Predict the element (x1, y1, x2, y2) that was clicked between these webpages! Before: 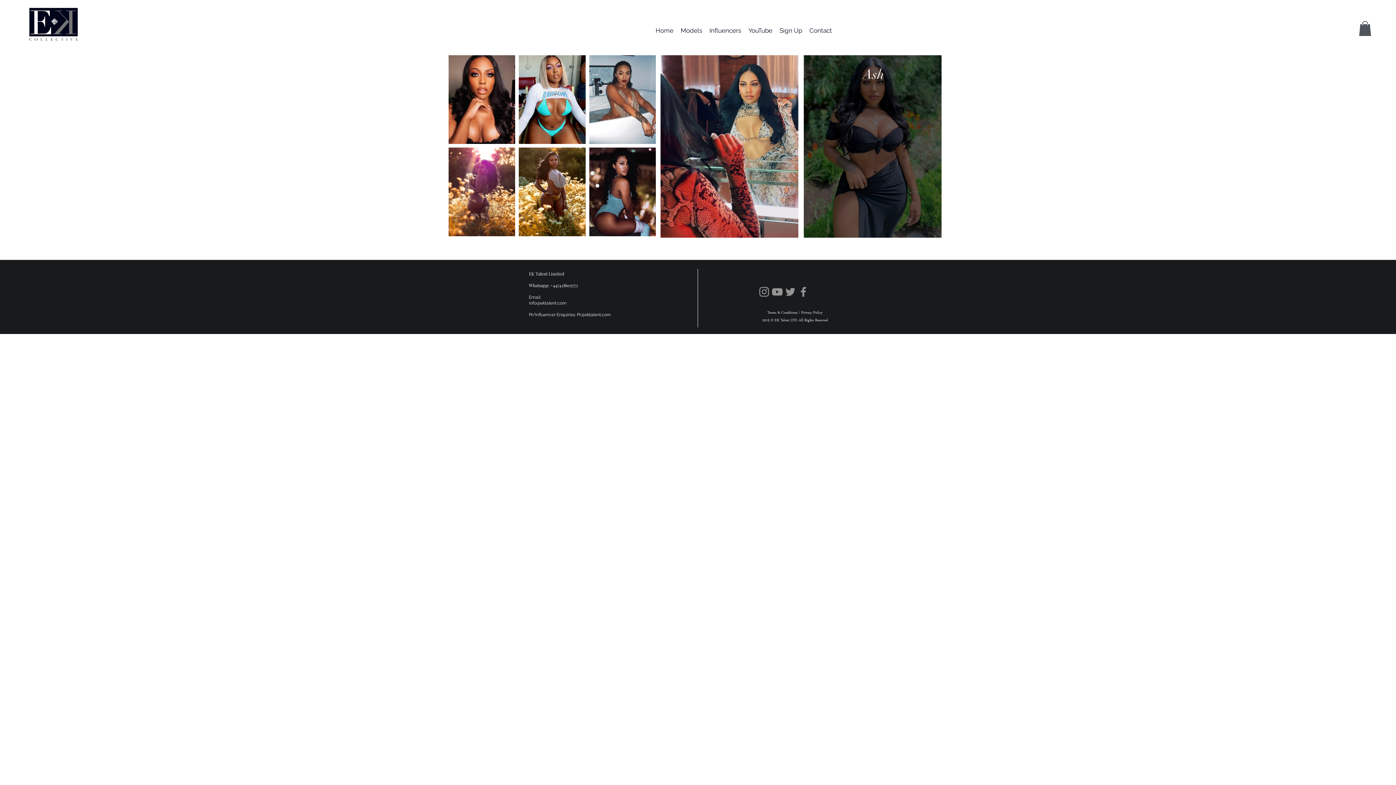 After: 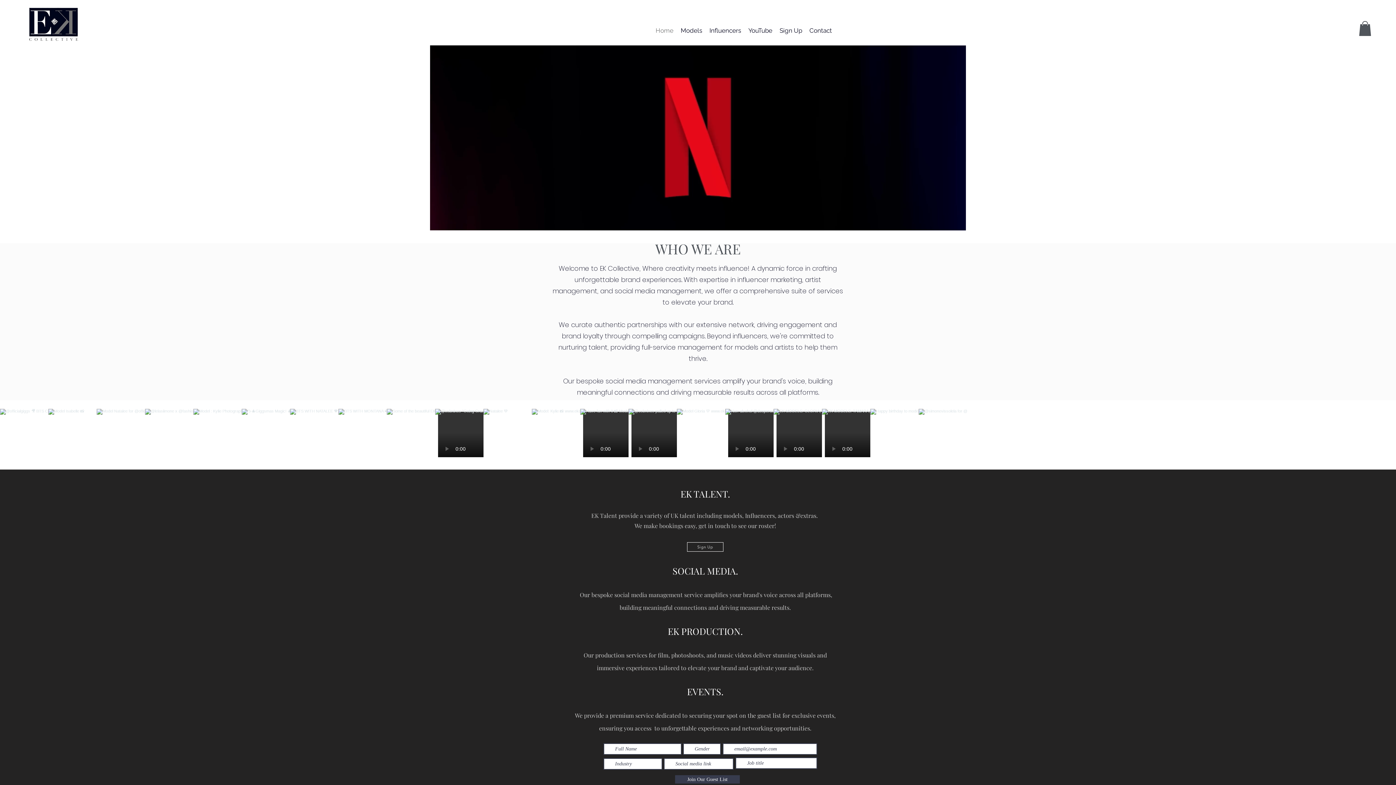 Action: bbox: (23, 6, 84, 42)